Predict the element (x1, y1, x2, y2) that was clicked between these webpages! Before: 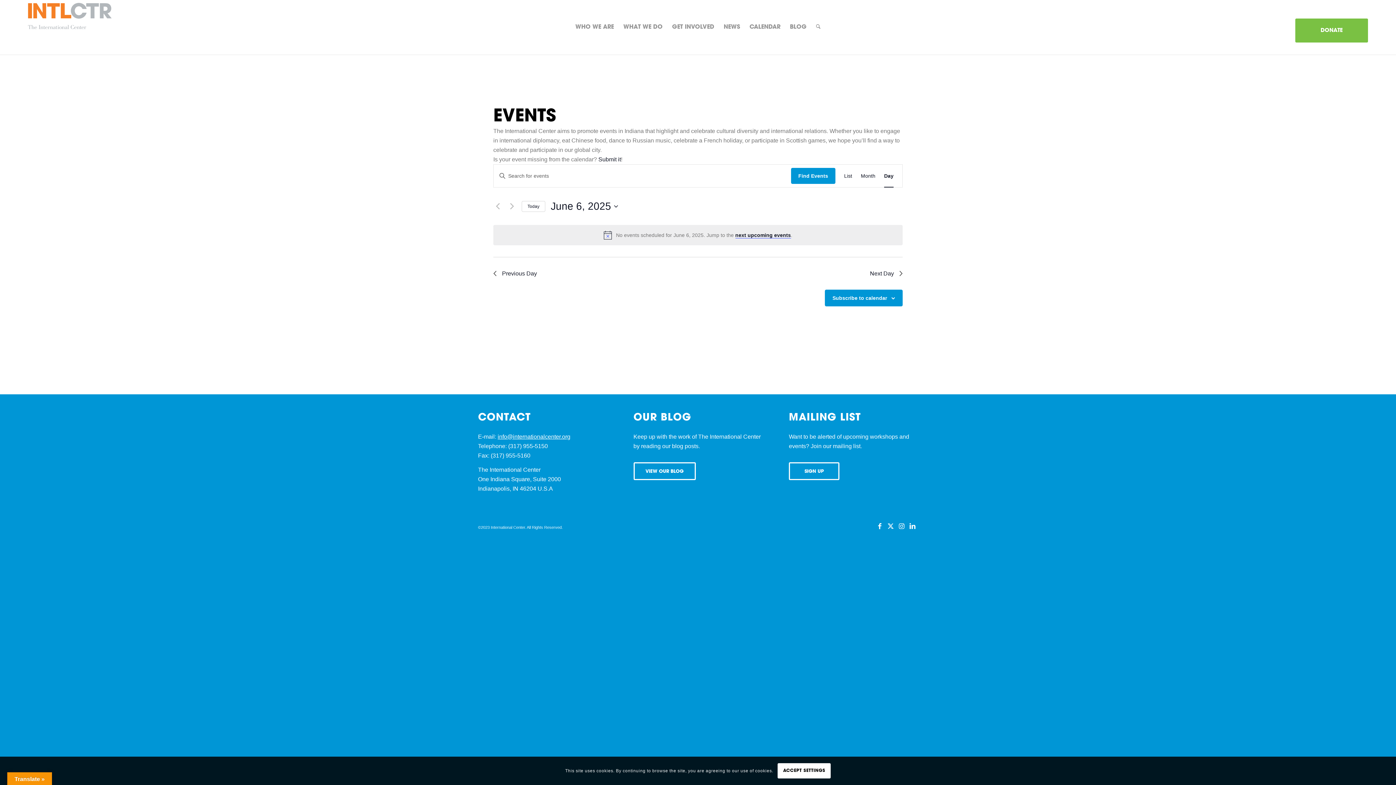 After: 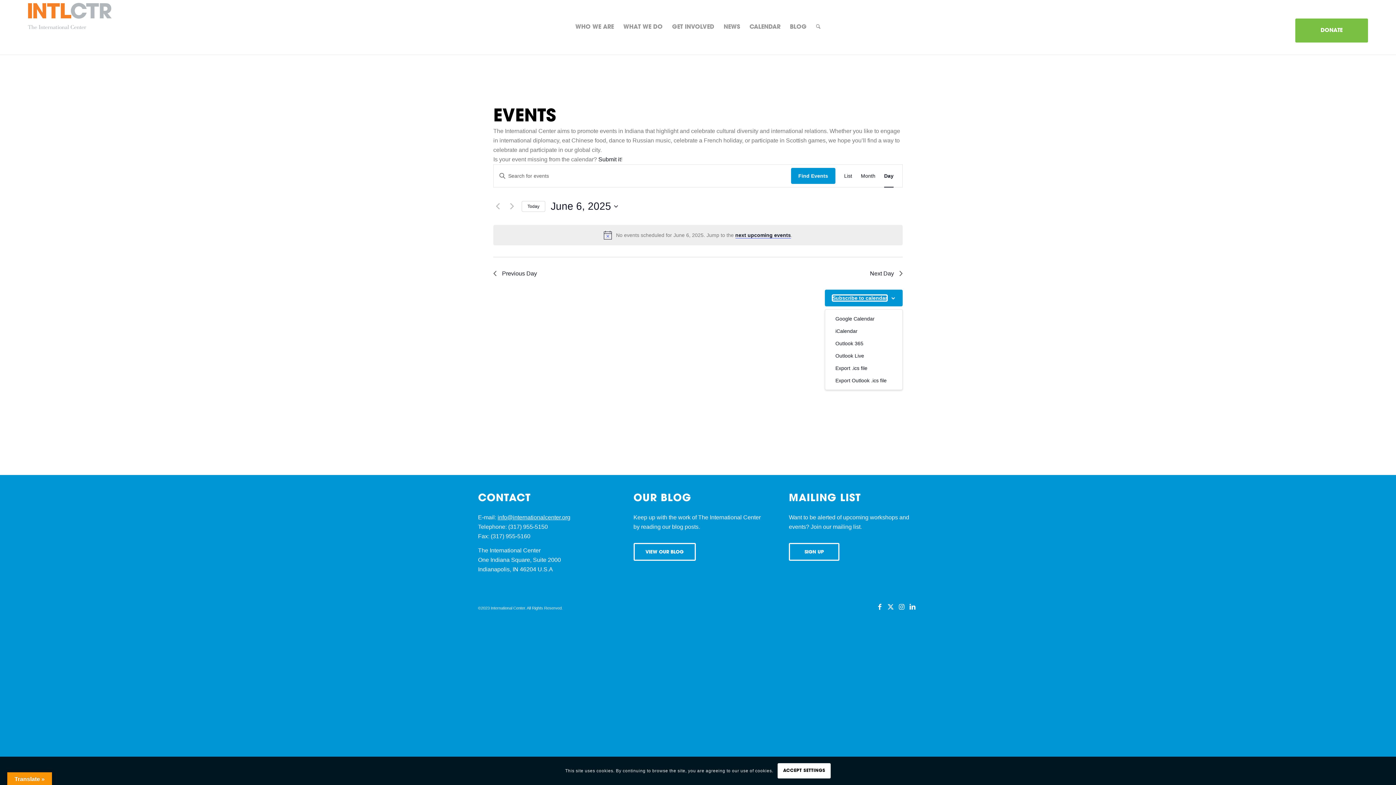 Action: label: Subscribe to calendar bbox: (832, 295, 887, 301)